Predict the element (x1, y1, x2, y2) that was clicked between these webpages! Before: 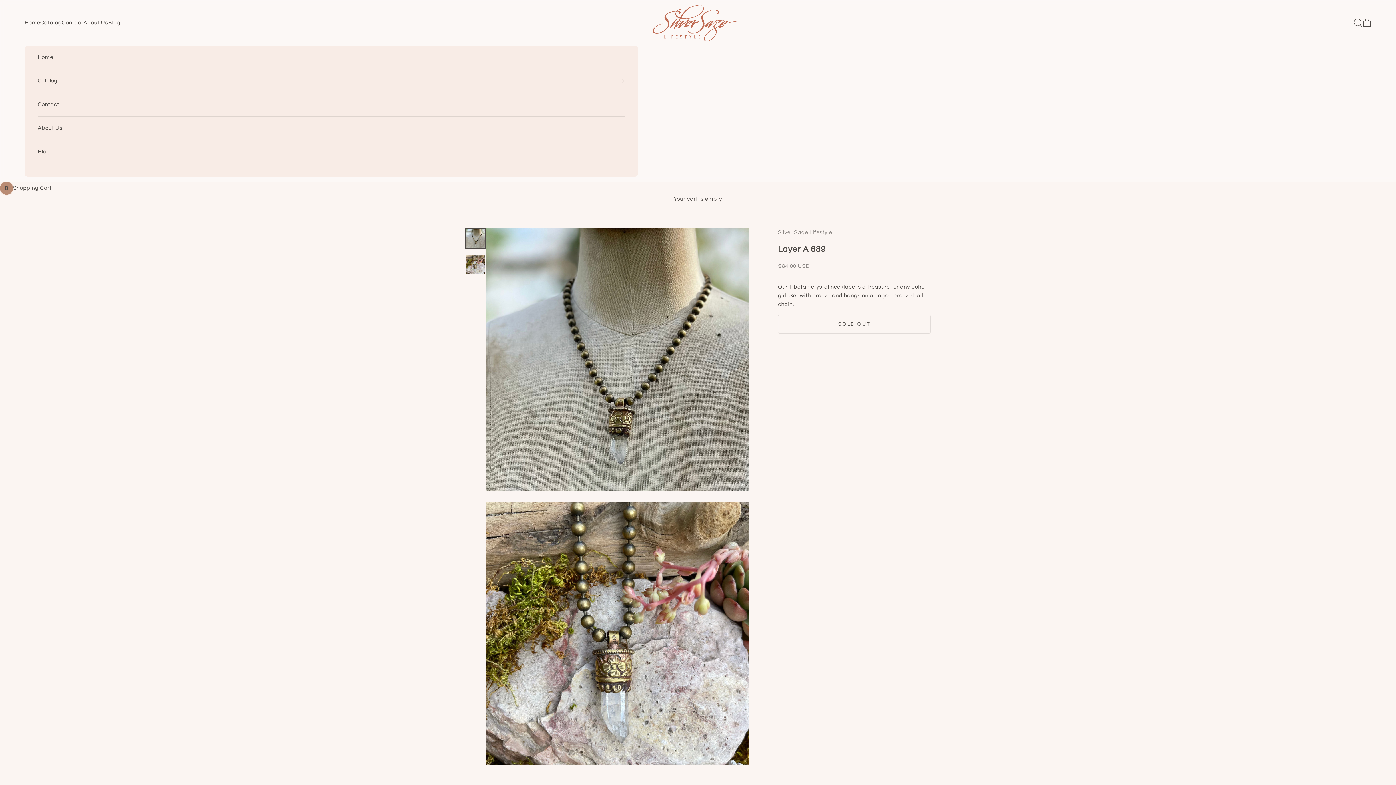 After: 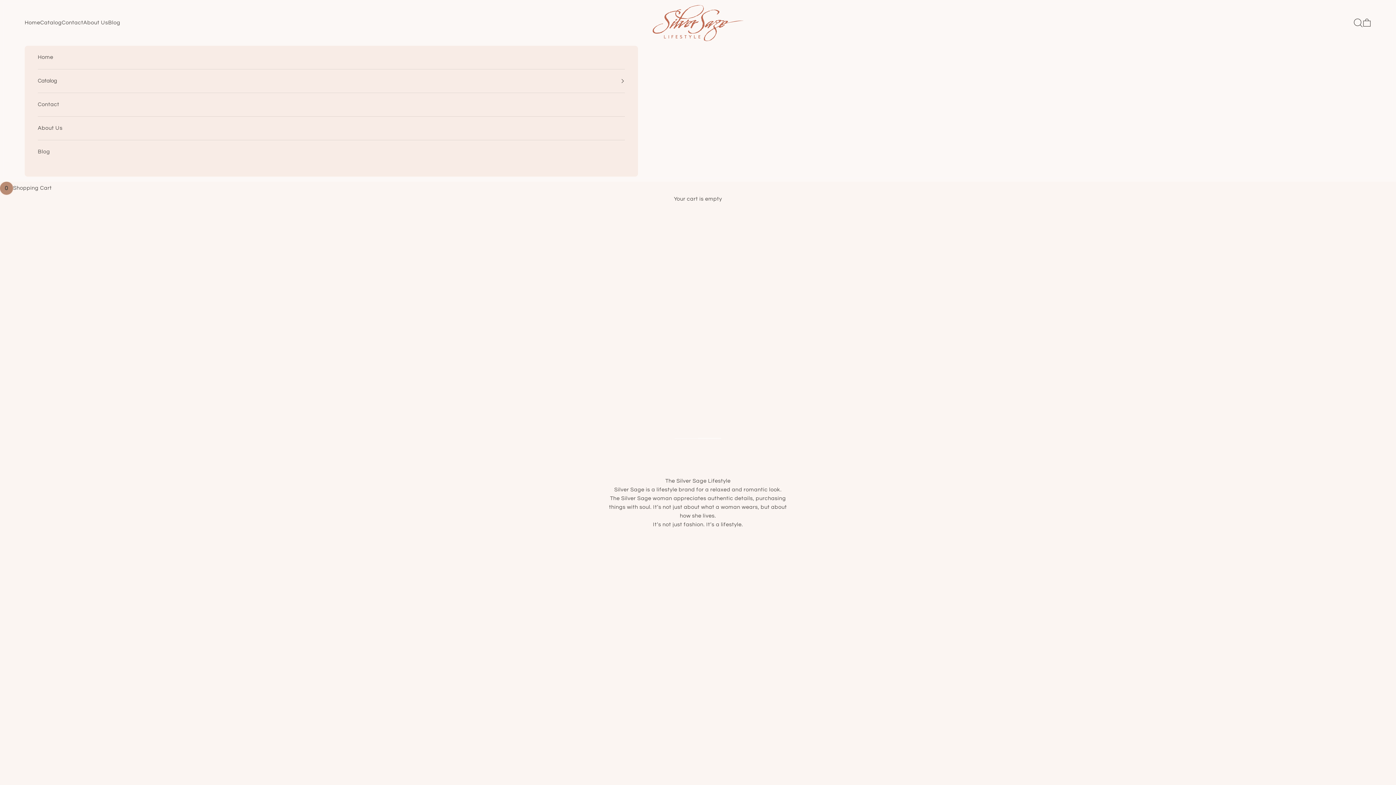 Action: label: About Us bbox: (37, 116, 625, 140)